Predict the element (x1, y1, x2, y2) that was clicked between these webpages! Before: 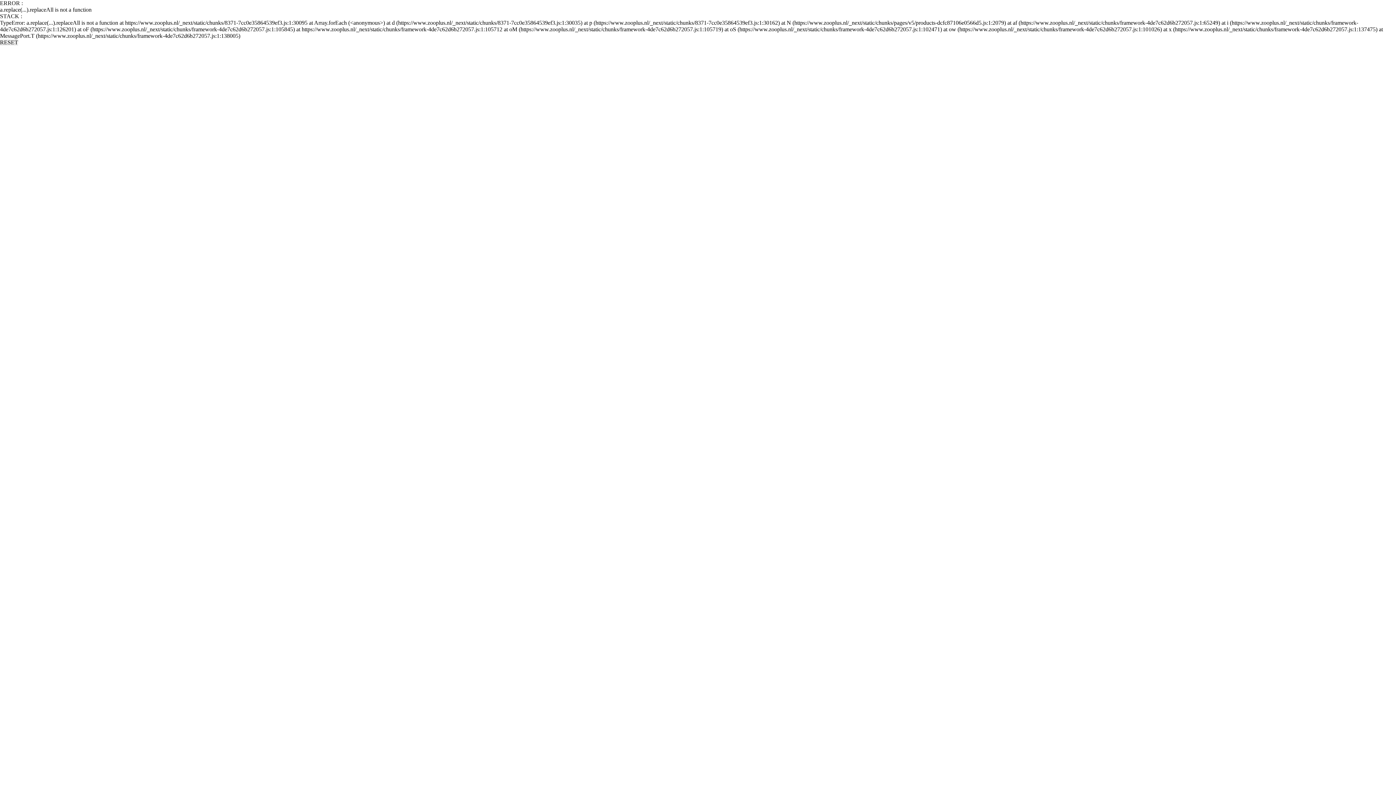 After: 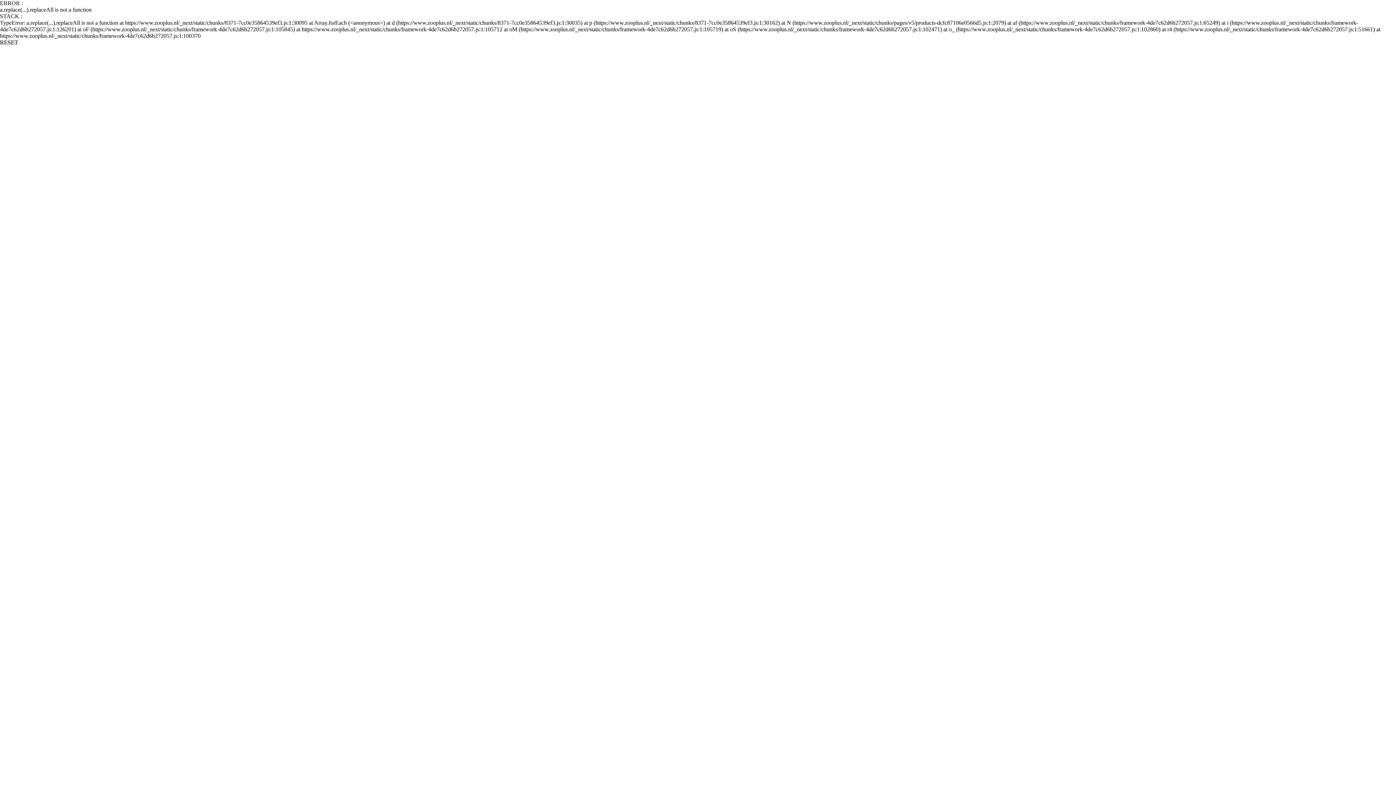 Action: label: RESET bbox: (0, 39, 18, 45)